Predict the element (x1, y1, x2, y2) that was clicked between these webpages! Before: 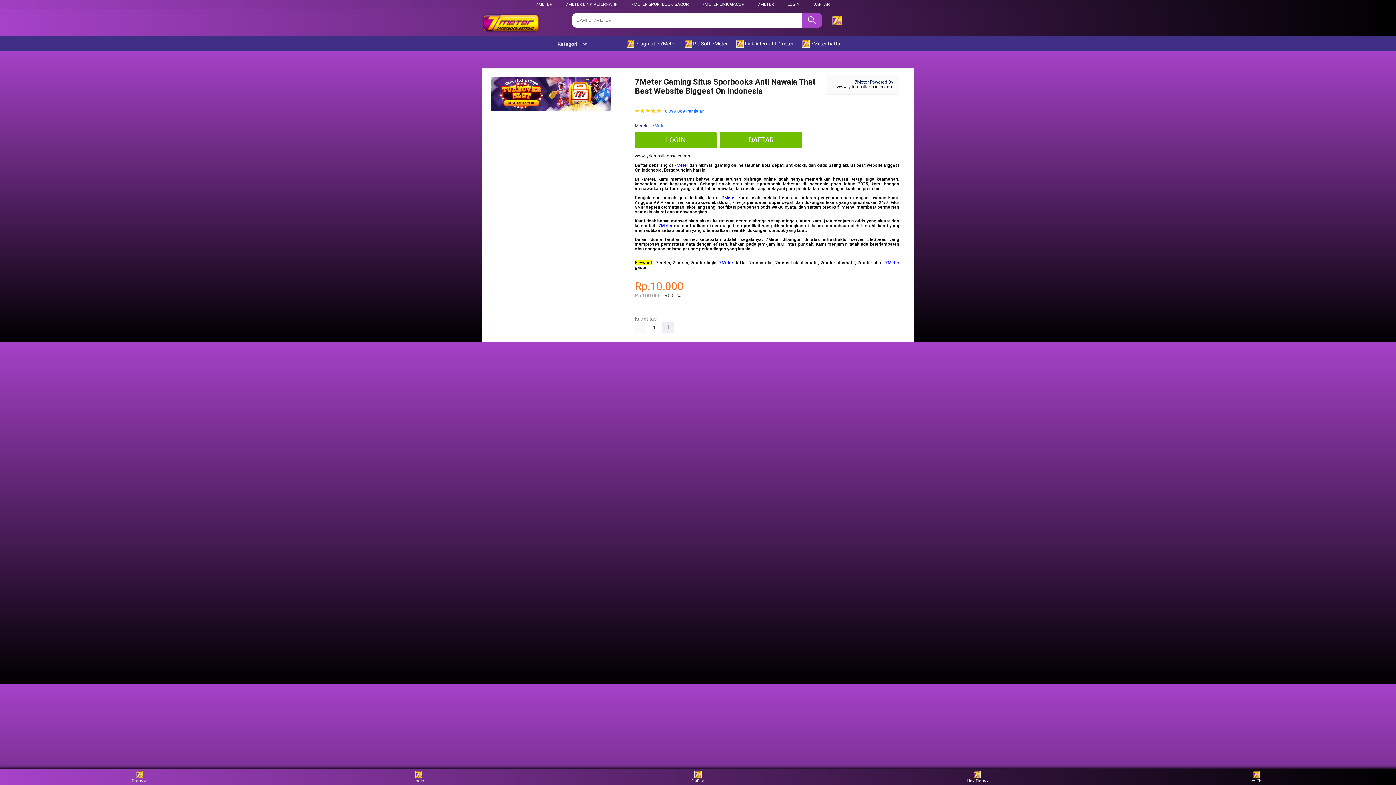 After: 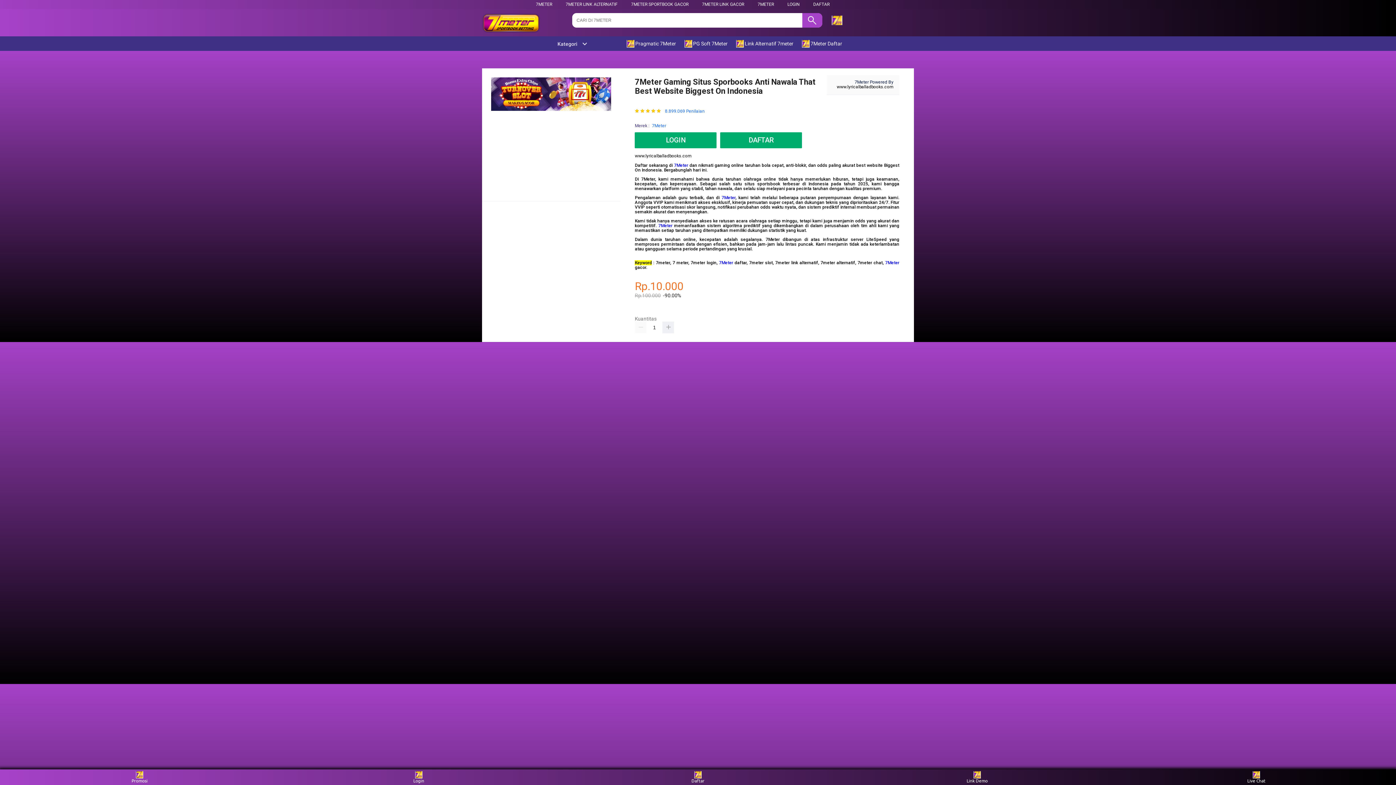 Action: label: 7METER bbox: (536, 1, 552, 6)